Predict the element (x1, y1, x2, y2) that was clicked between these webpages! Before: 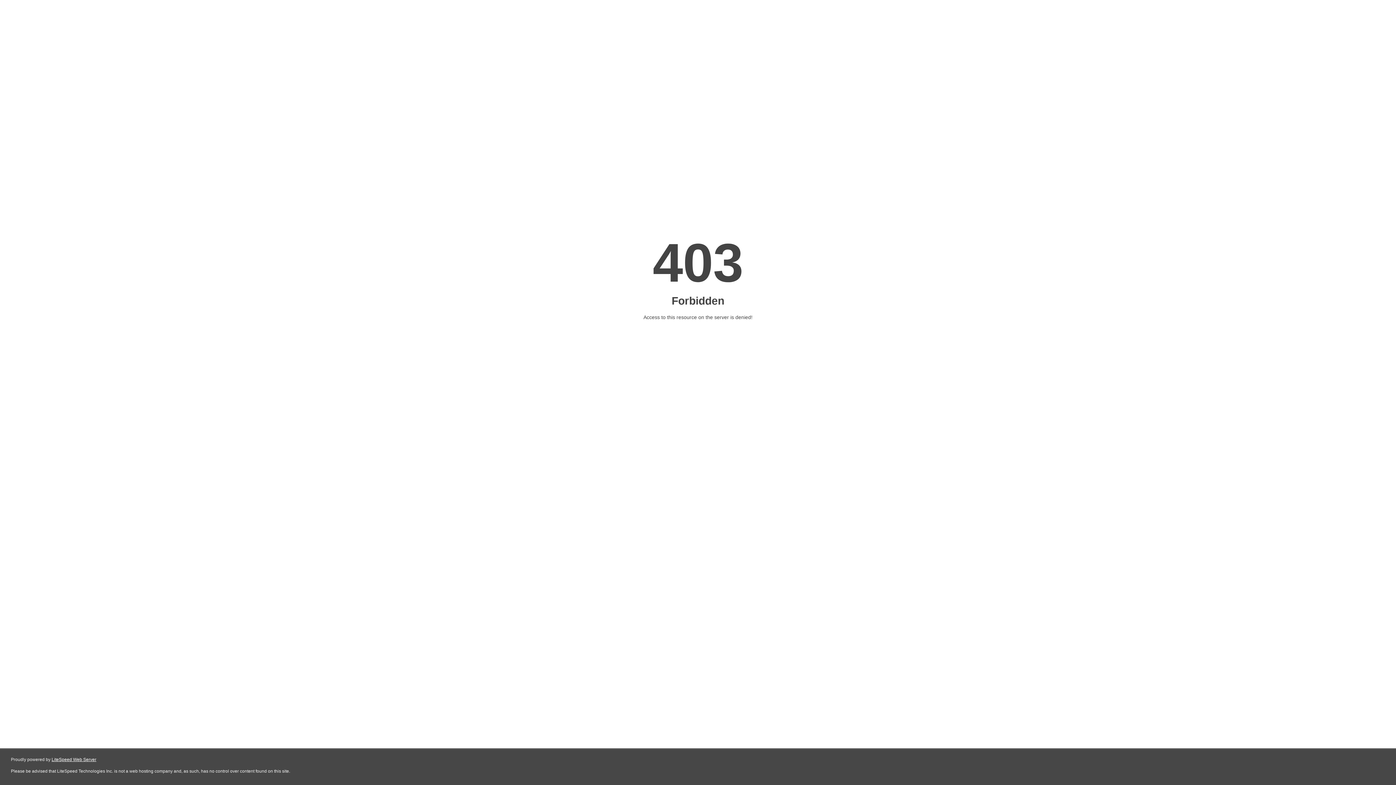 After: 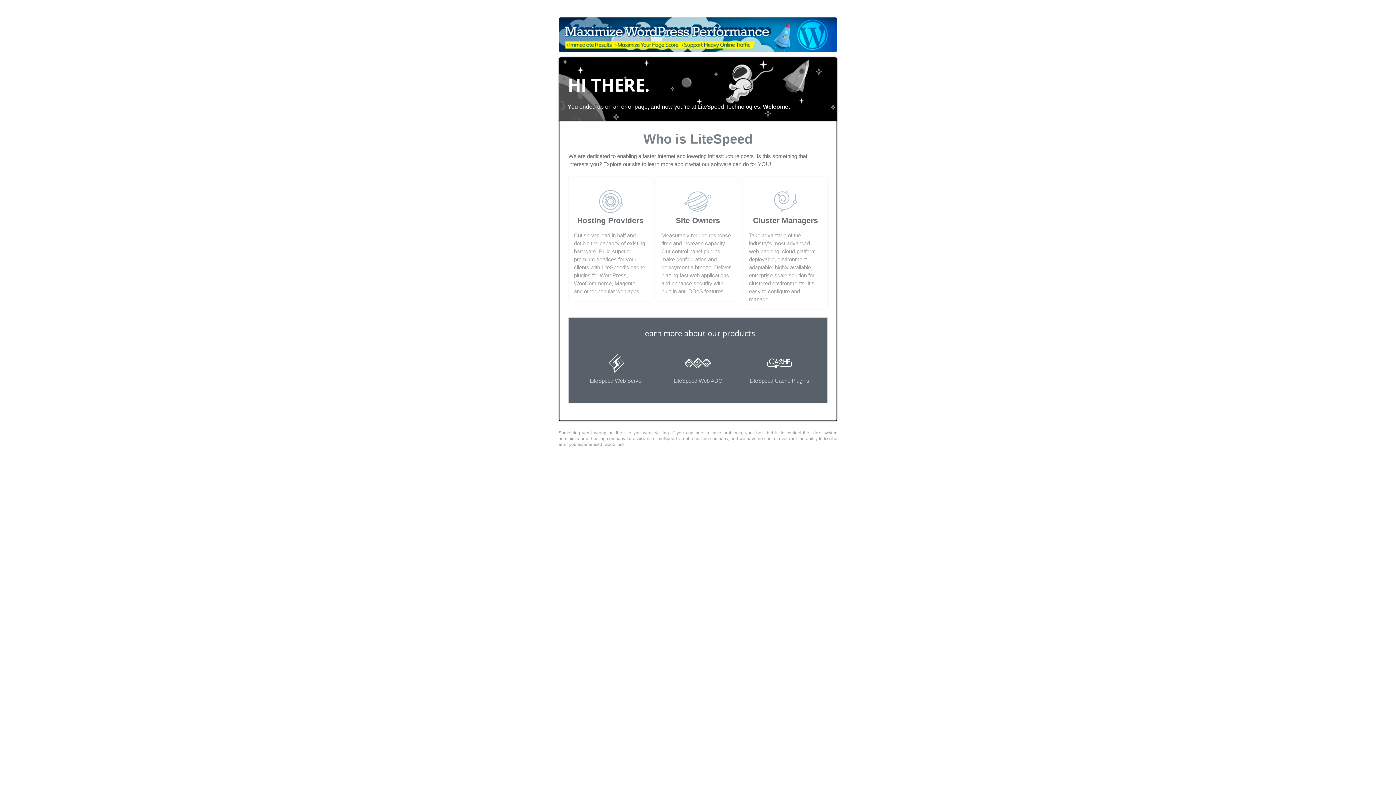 Action: label: LiteSpeed Web Server bbox: (51, 757, 96, 762)